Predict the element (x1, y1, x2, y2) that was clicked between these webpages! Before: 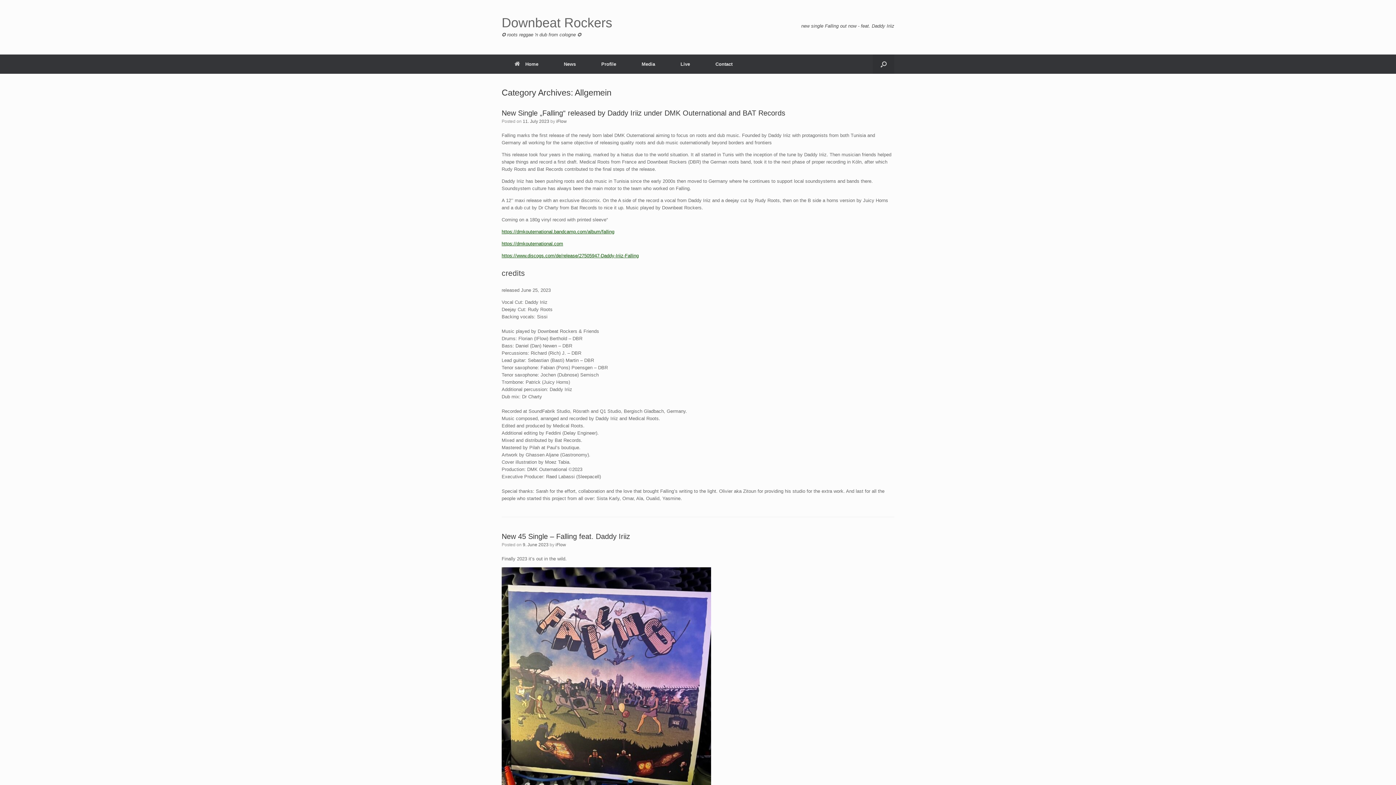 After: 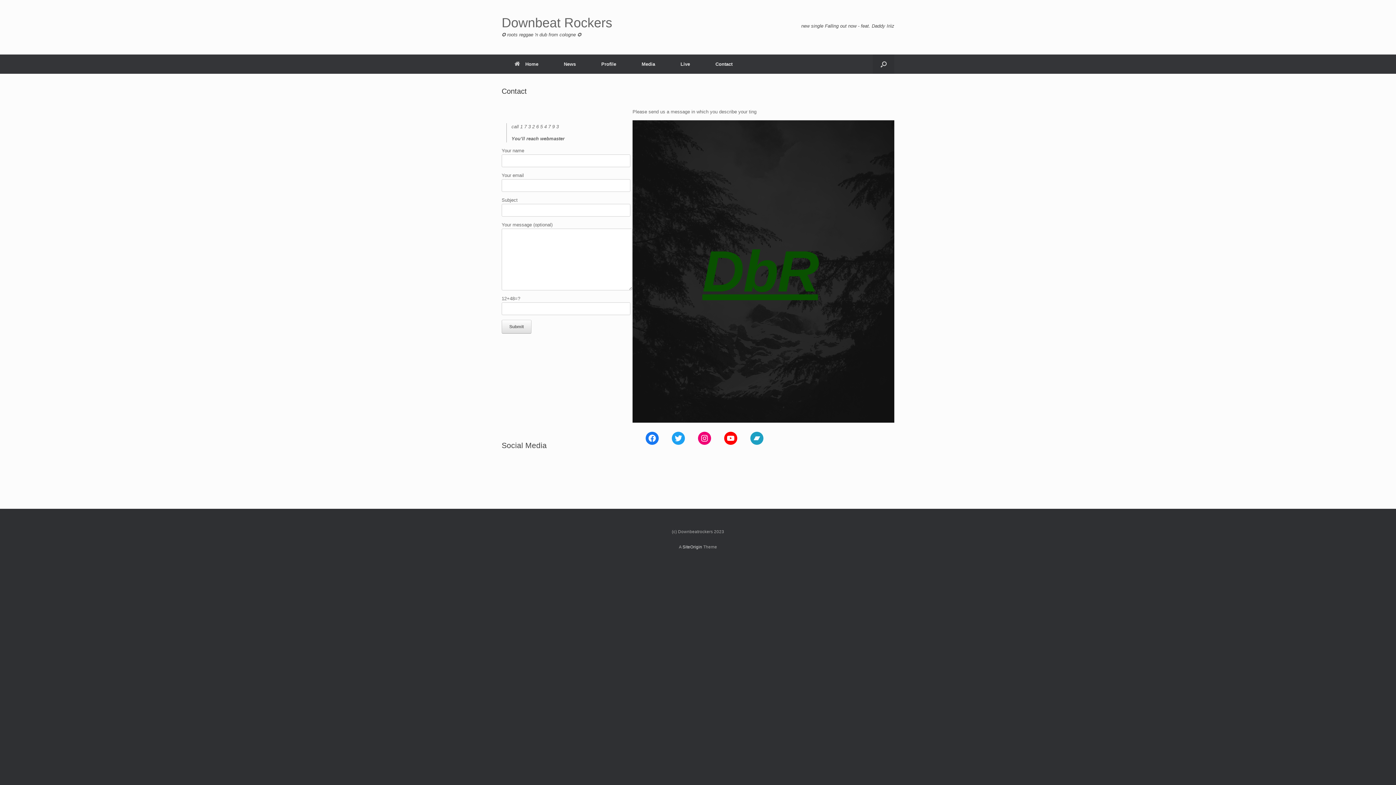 Action: label: Contact bbox: (702, 54, 745, 73)